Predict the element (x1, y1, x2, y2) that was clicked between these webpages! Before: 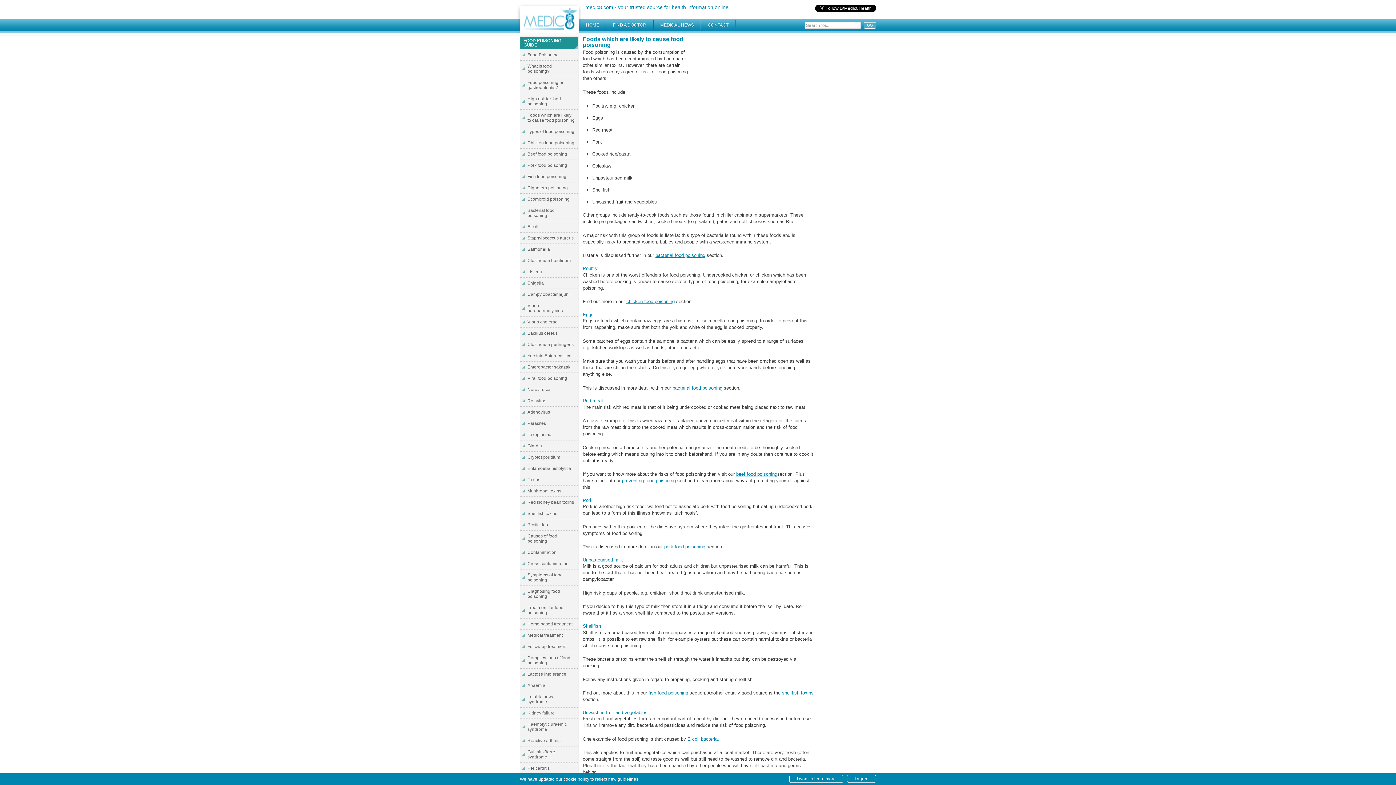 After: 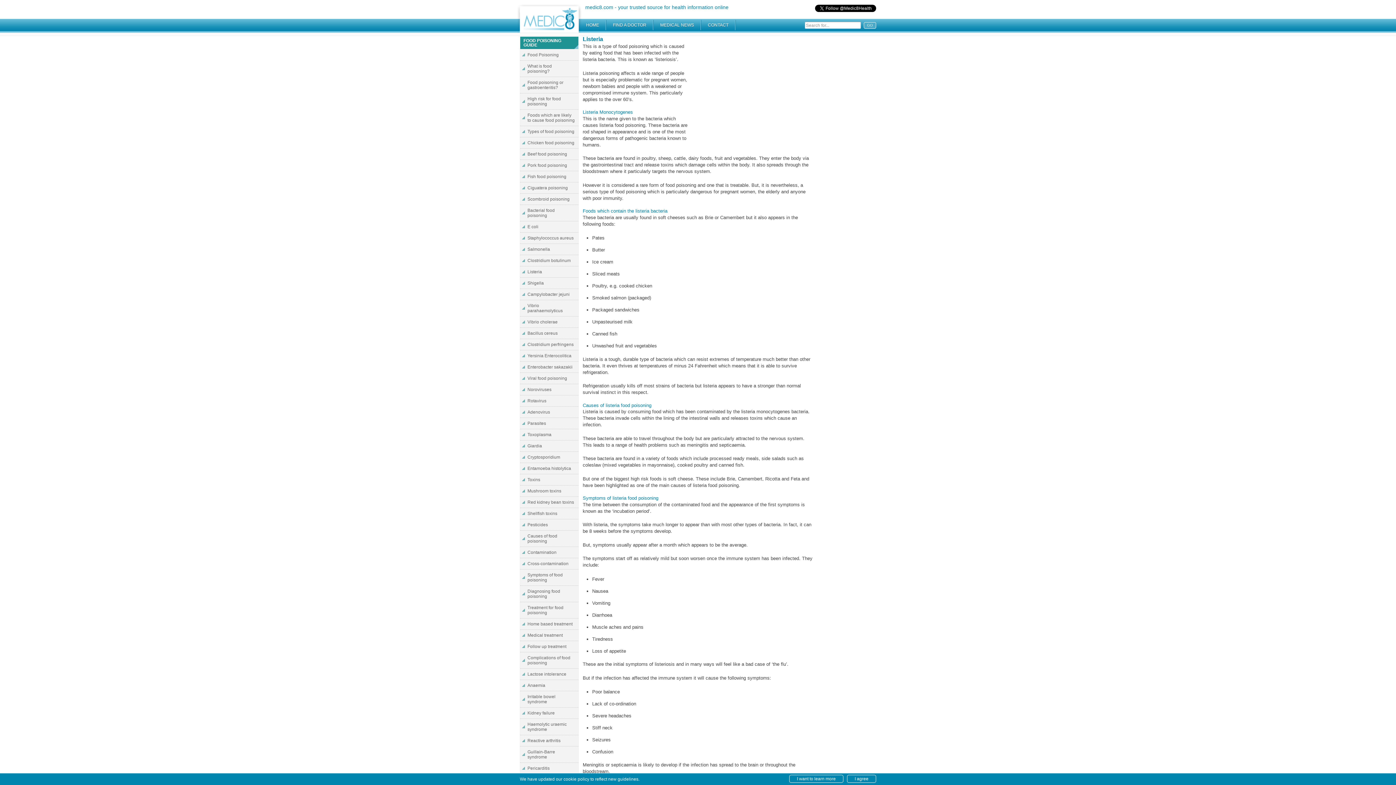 Action: label: Listeria bbox: (520, 266, 578, 277)